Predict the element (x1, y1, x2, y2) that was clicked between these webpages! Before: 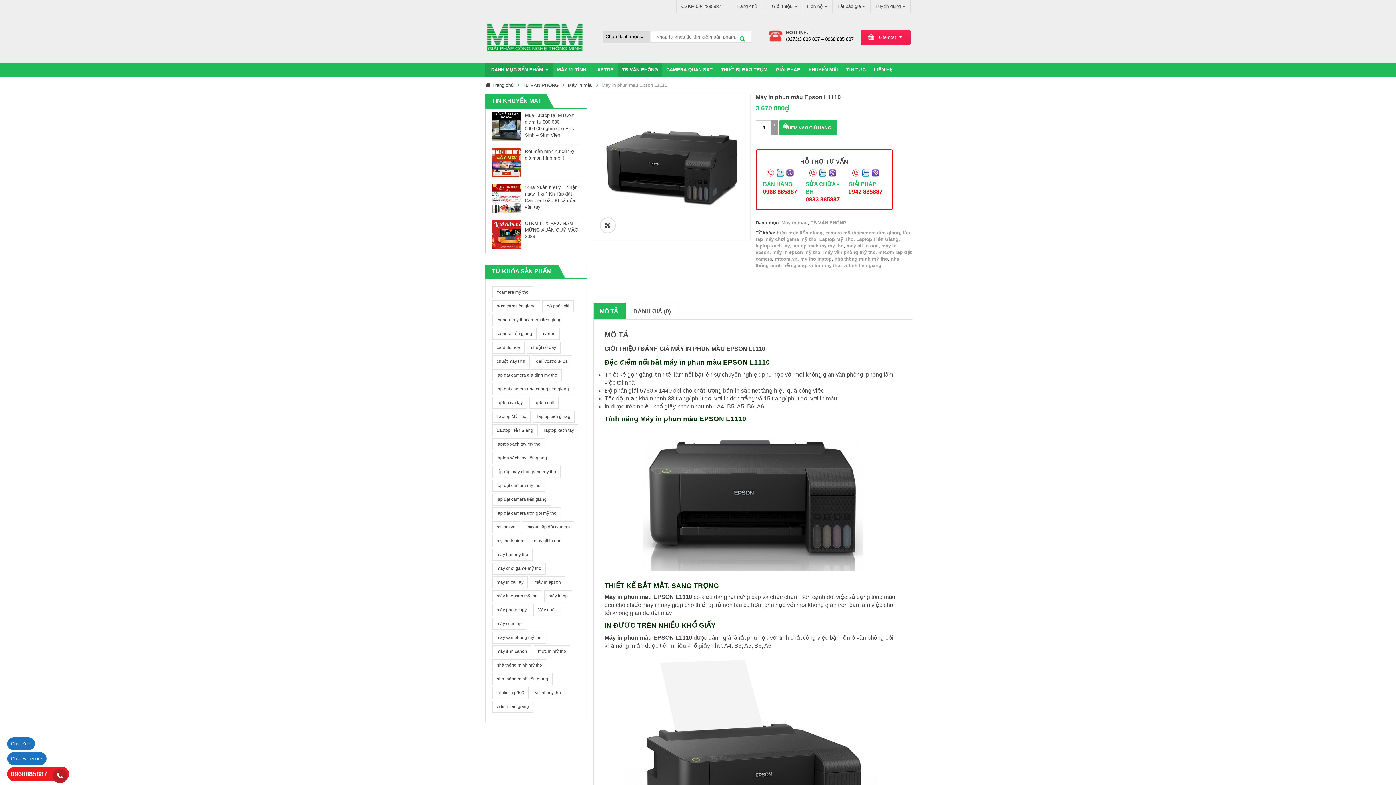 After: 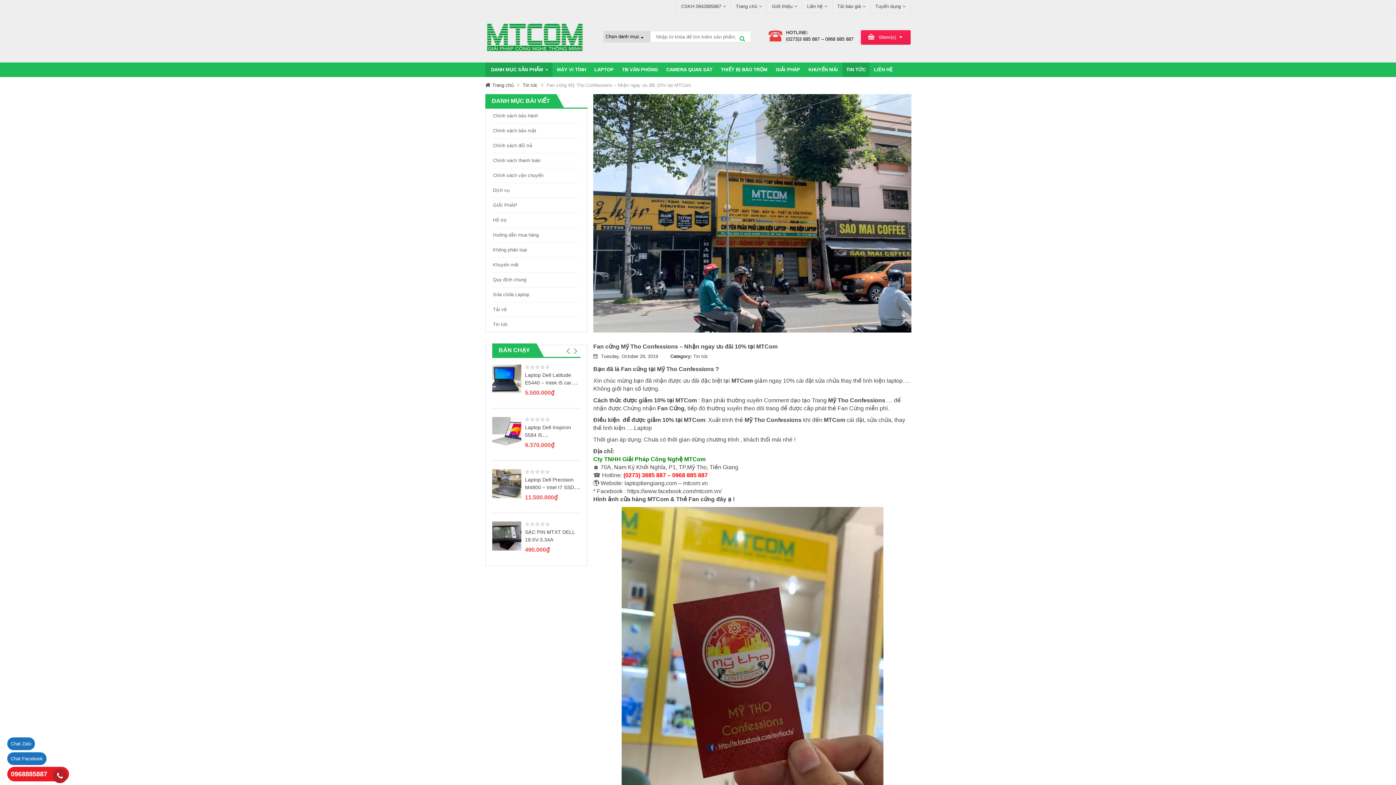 Action: bbox: (492, 97, 540, 104) label: TIN KHUYẾN MÃI